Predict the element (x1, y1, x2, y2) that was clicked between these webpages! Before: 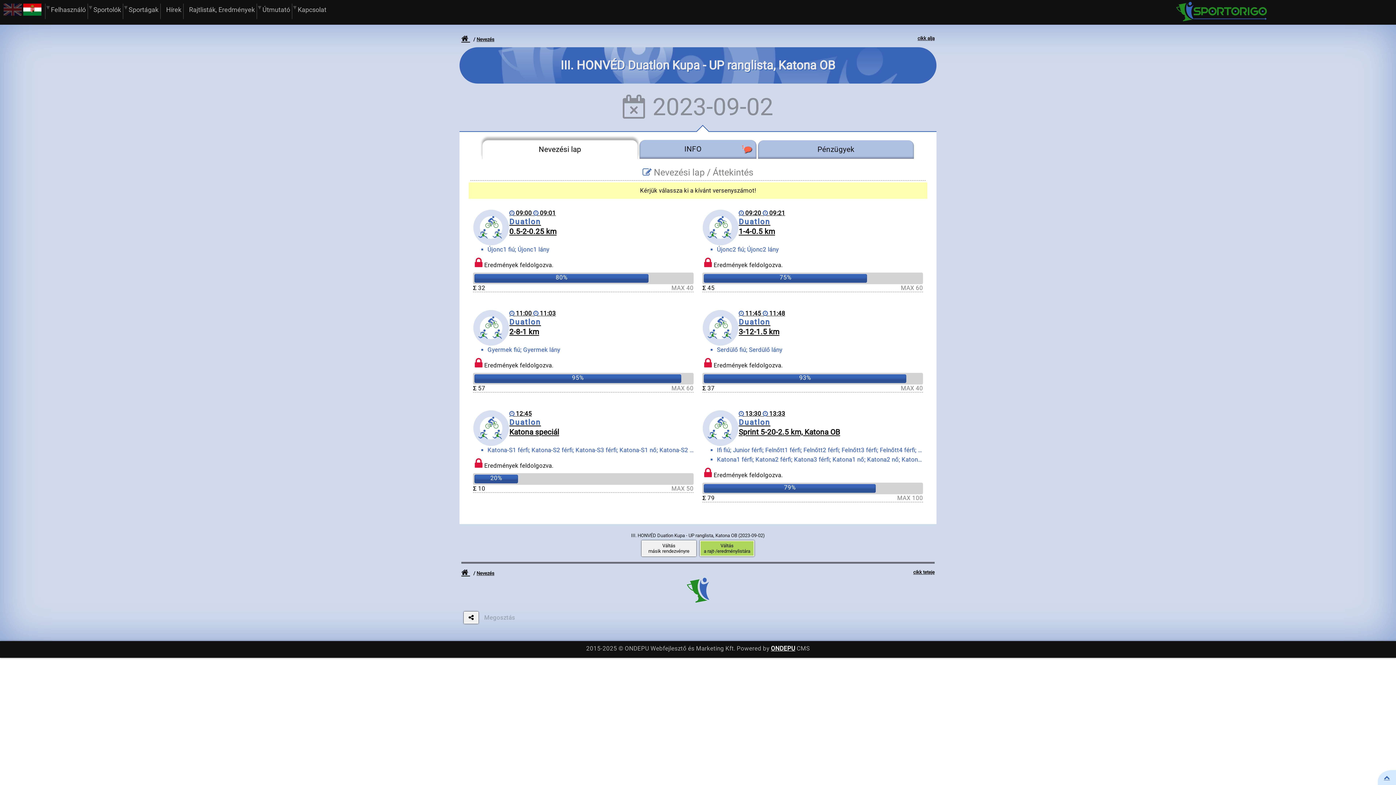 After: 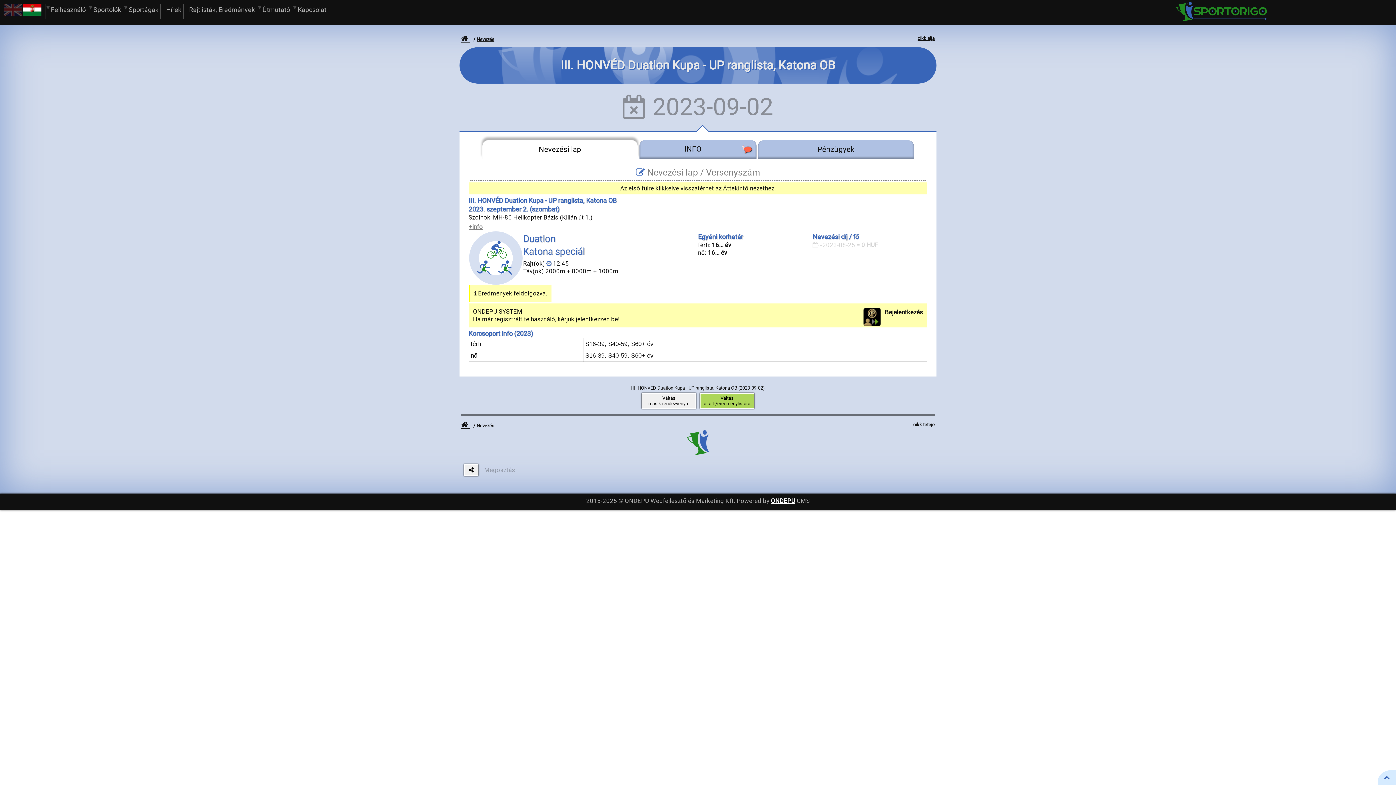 Action: label:  12:45
Duatlon
Katona speciál
 bbox: (473, 410, 693, 446)